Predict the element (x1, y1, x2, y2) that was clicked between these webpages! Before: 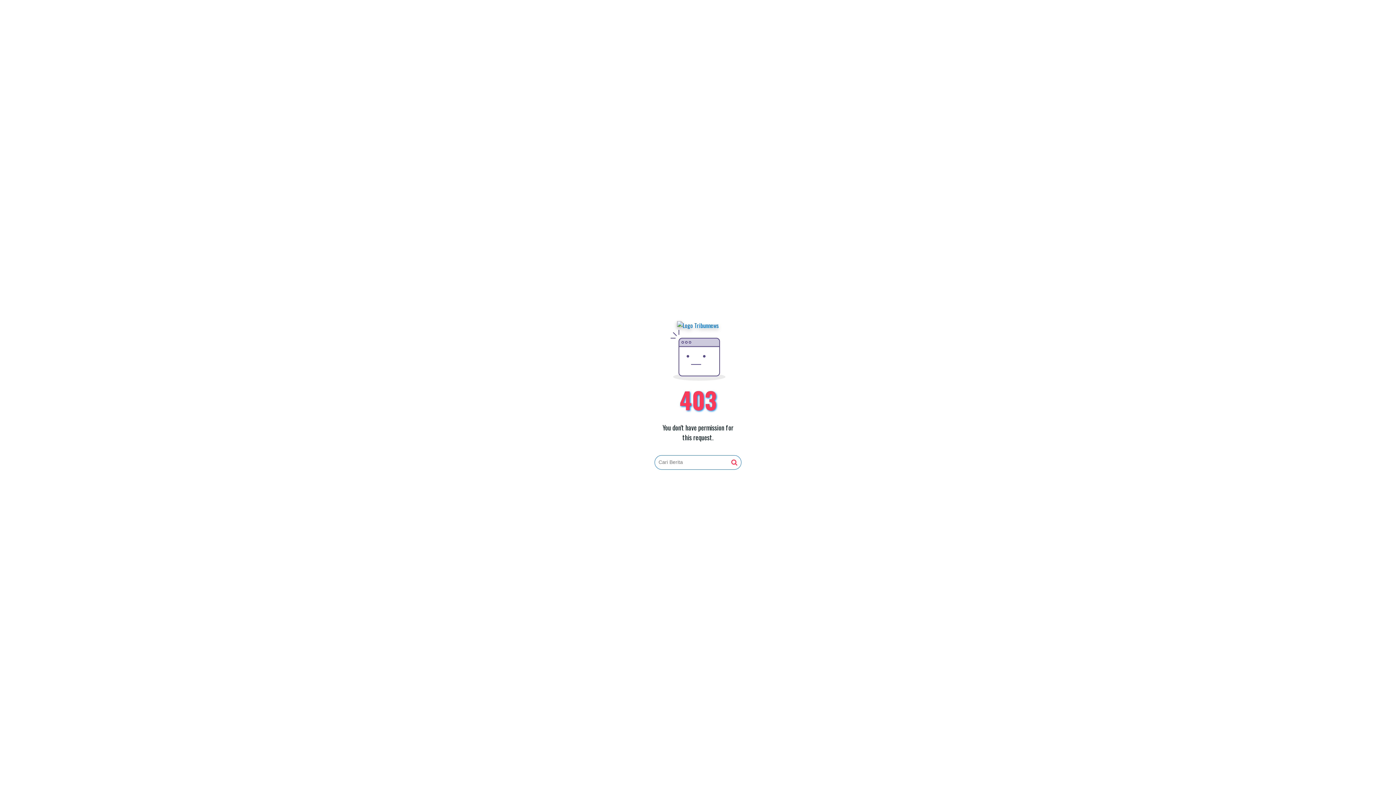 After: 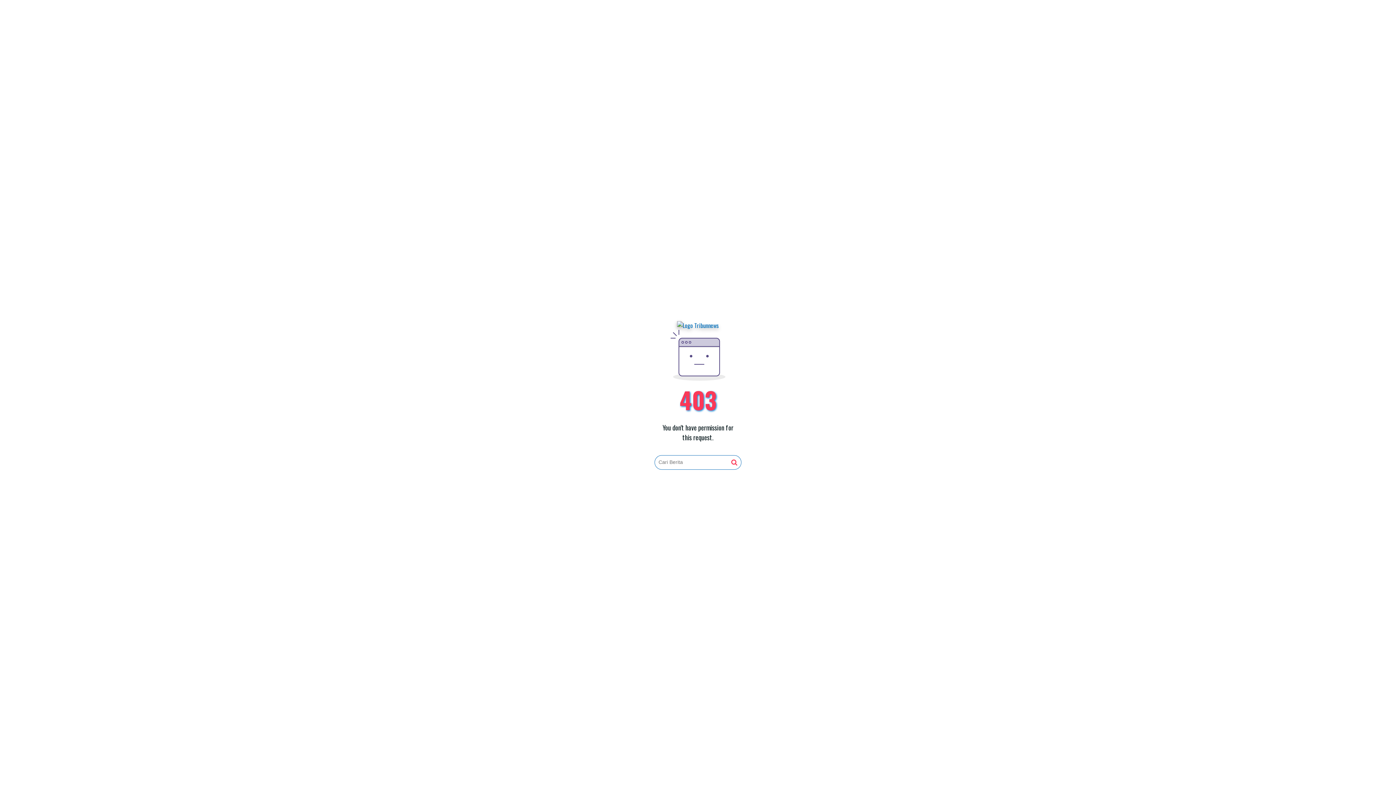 Action: bbox: (677, 321, 719, 330)